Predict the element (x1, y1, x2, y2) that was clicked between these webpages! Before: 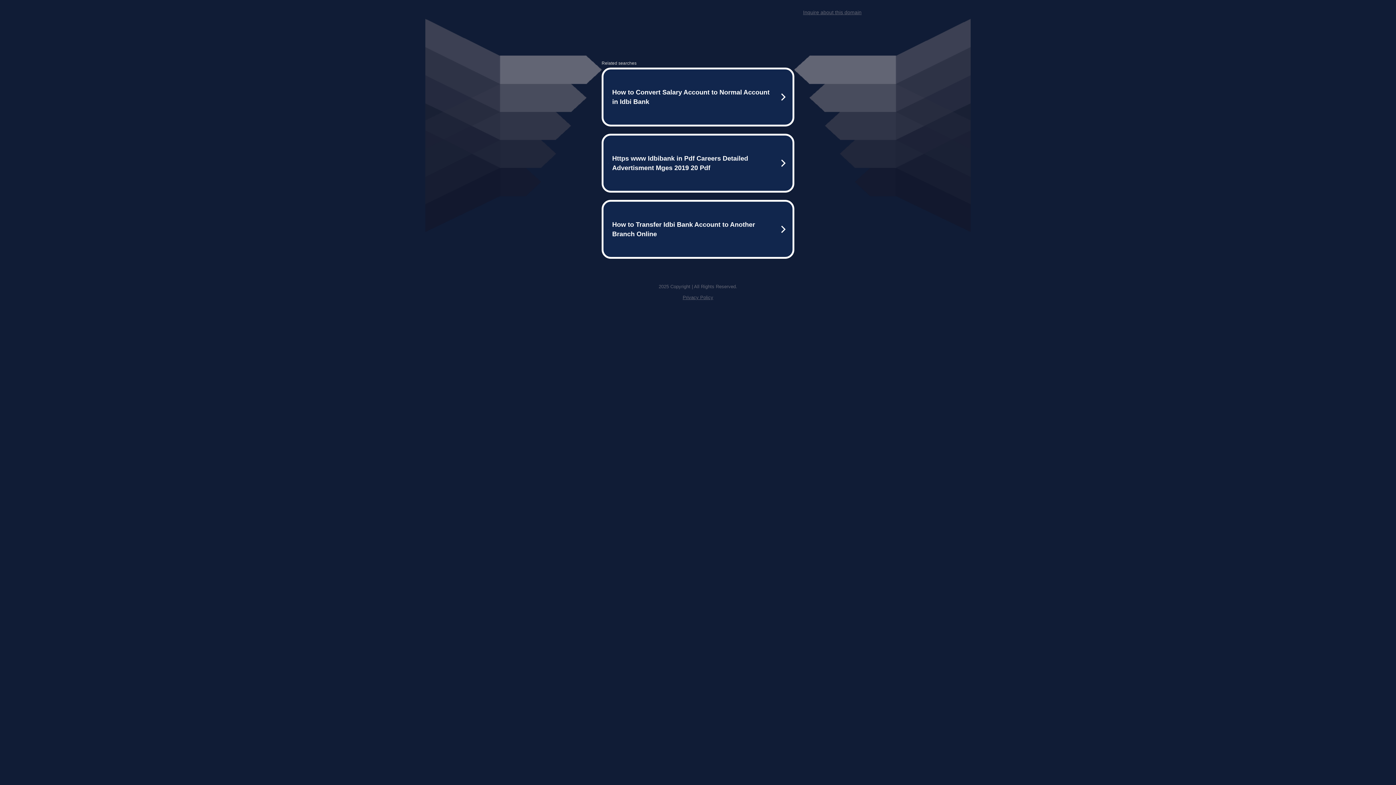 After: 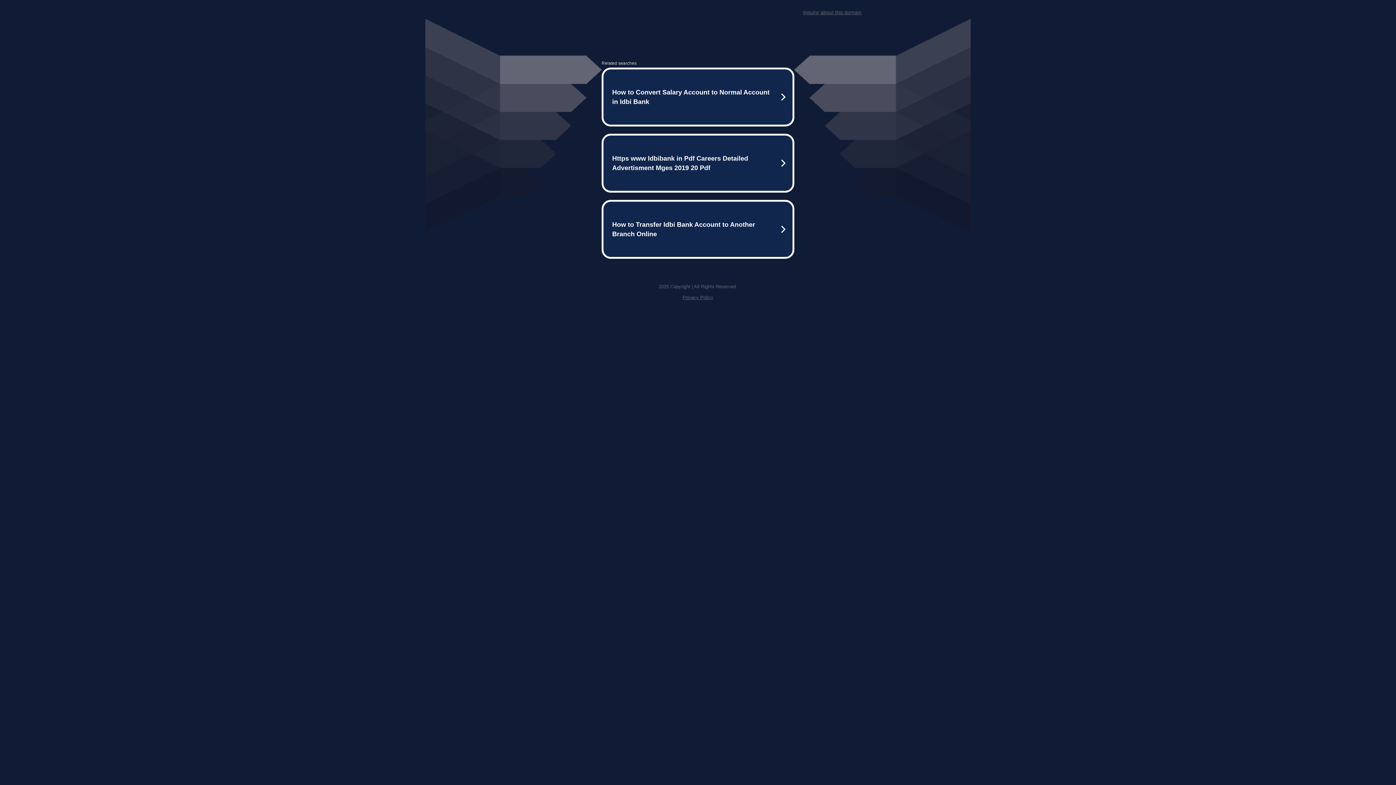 Action: label: Privacy Policy bbox: (682, 294, 713, 300)